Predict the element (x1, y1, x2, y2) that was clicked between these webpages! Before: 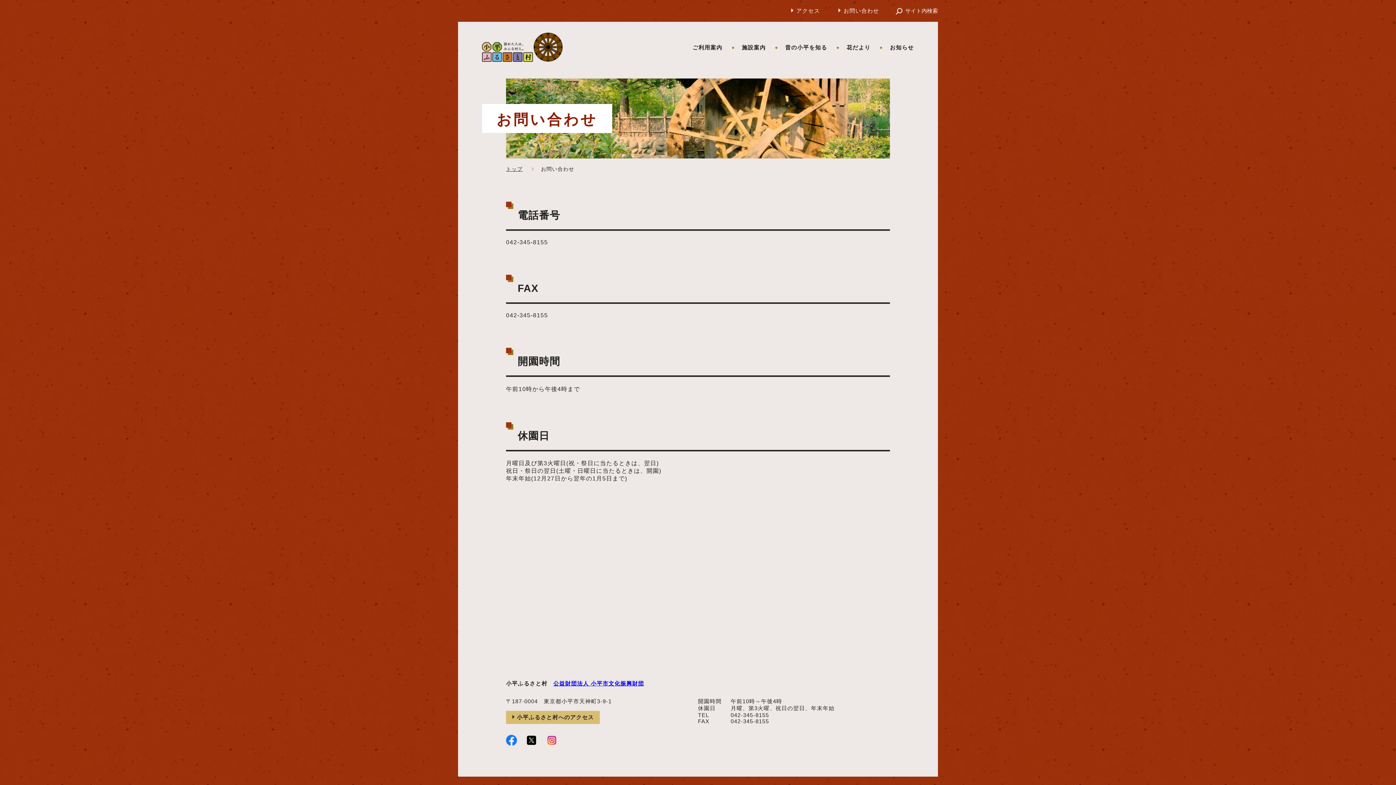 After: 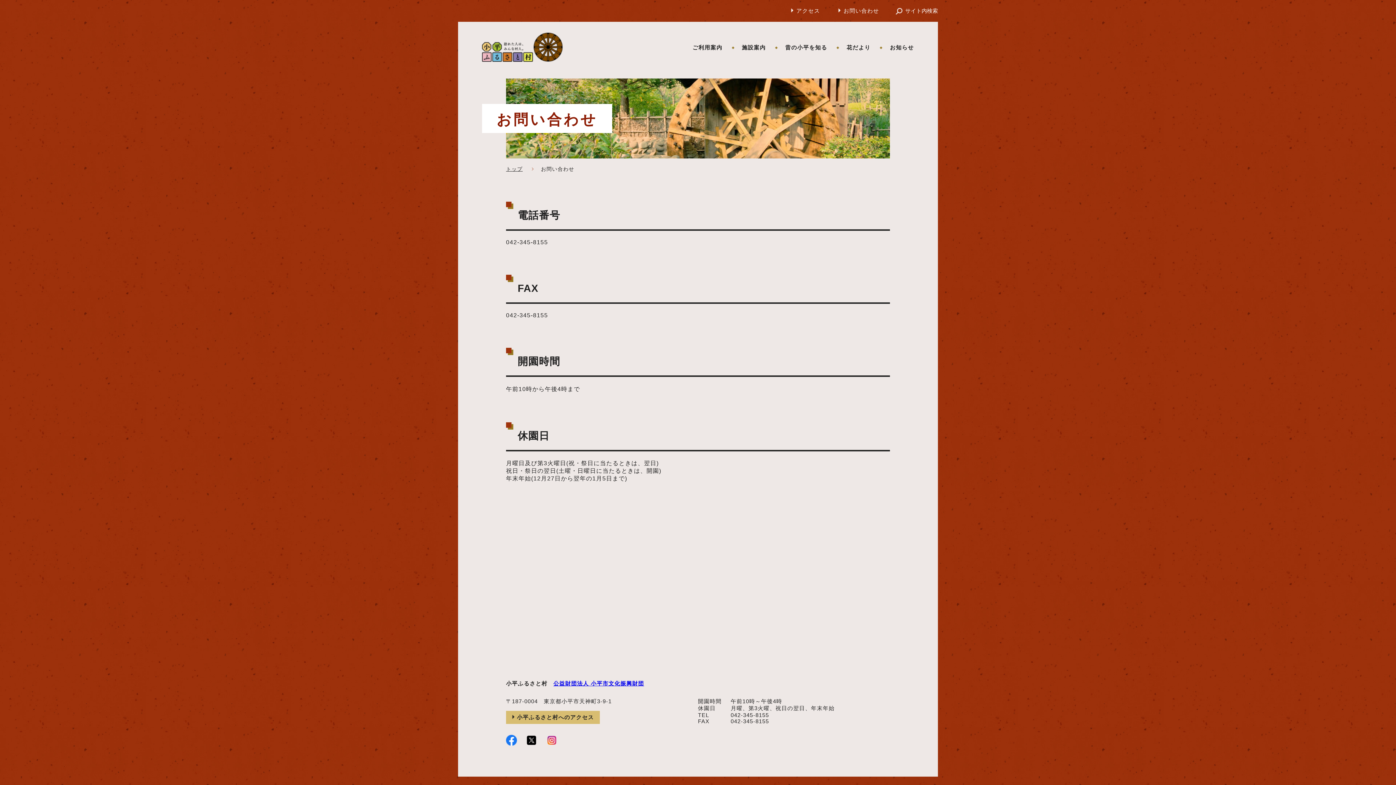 Action: bbox: (546, 735, 557, 741)